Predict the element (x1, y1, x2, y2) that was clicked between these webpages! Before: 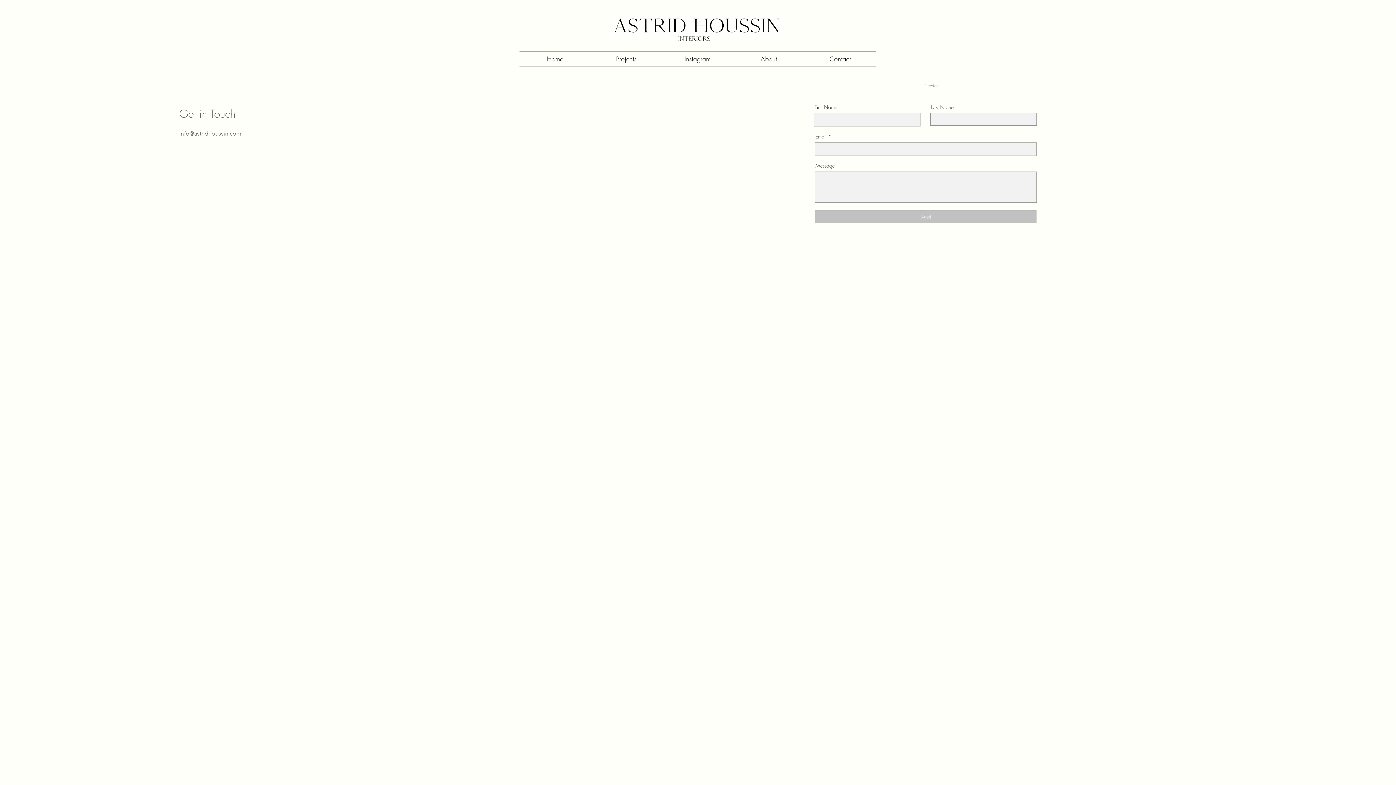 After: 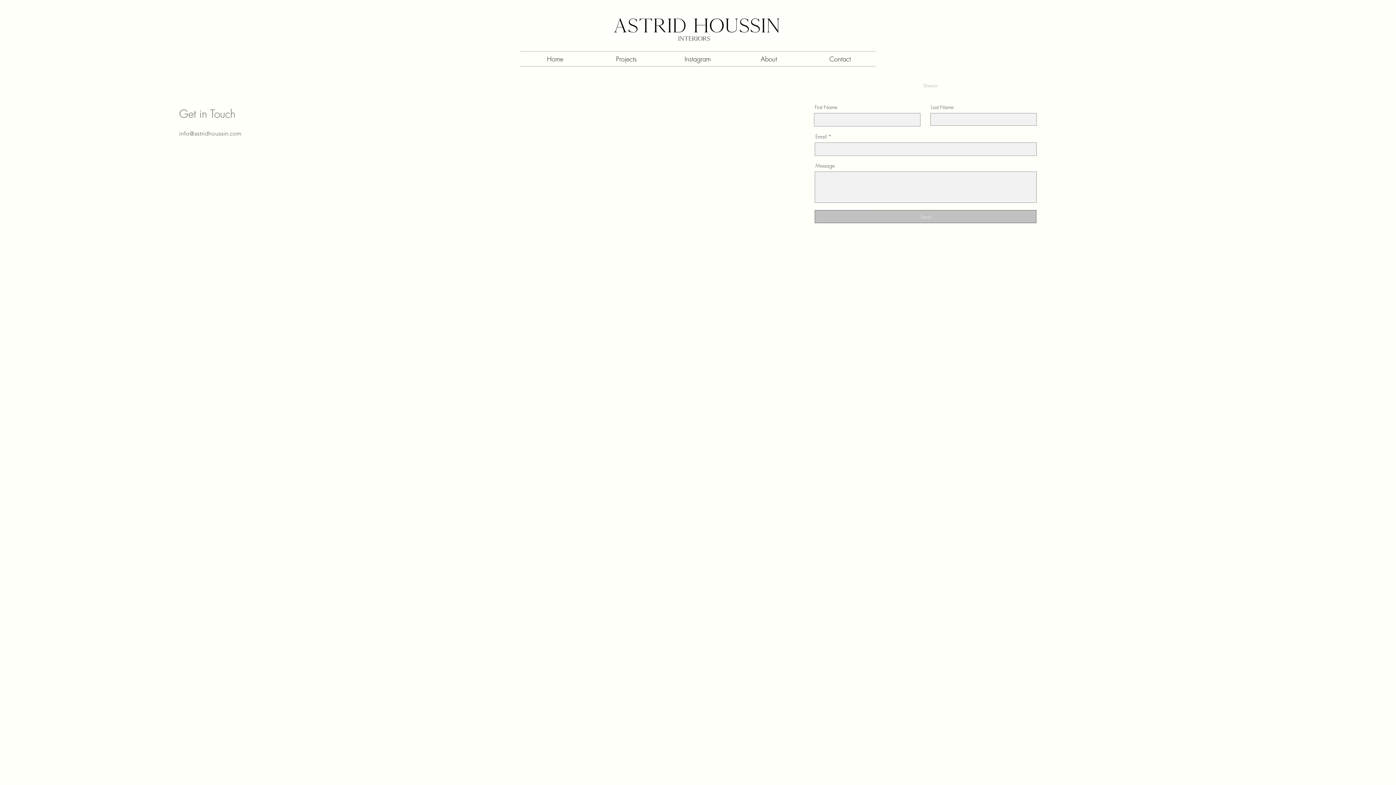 Action: bbox: (804, 51, 876, 66) label: Contact